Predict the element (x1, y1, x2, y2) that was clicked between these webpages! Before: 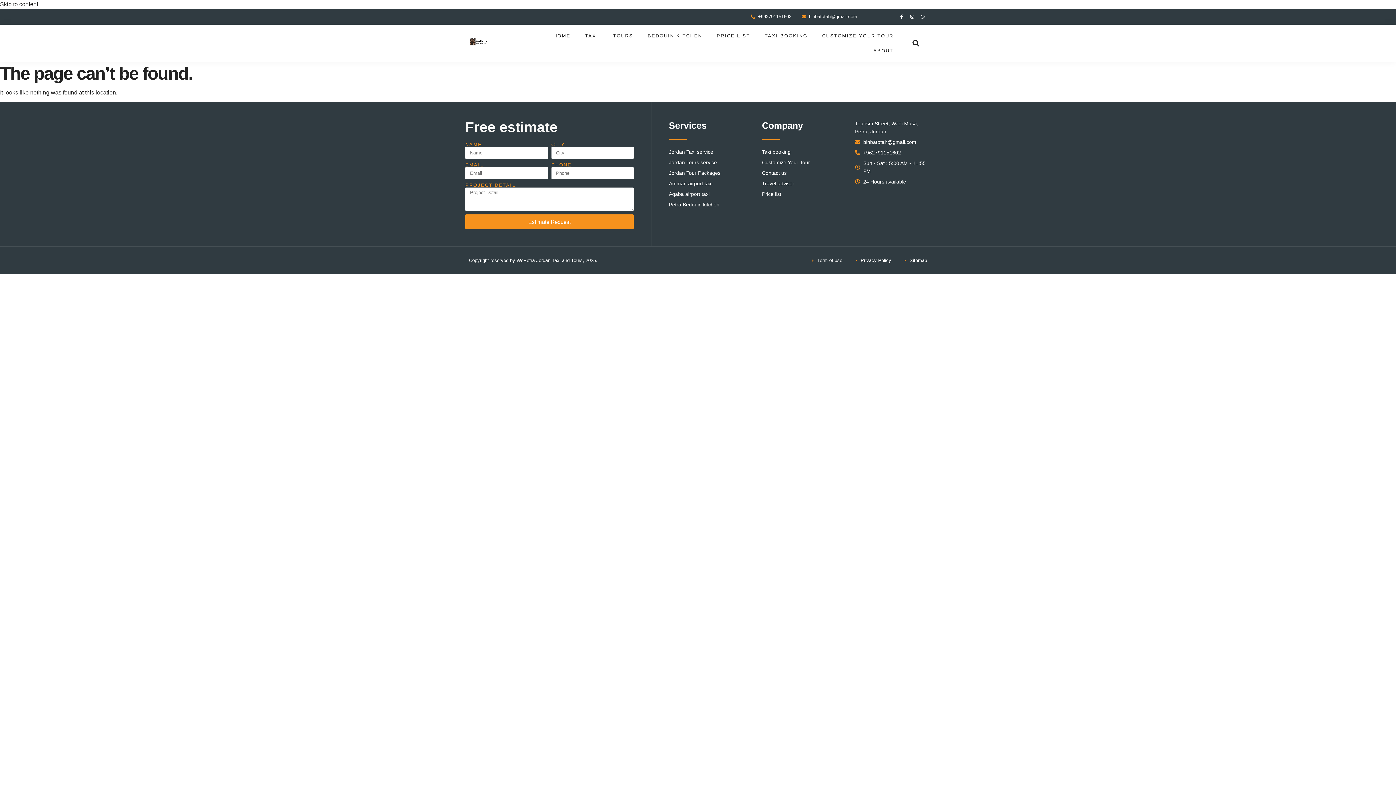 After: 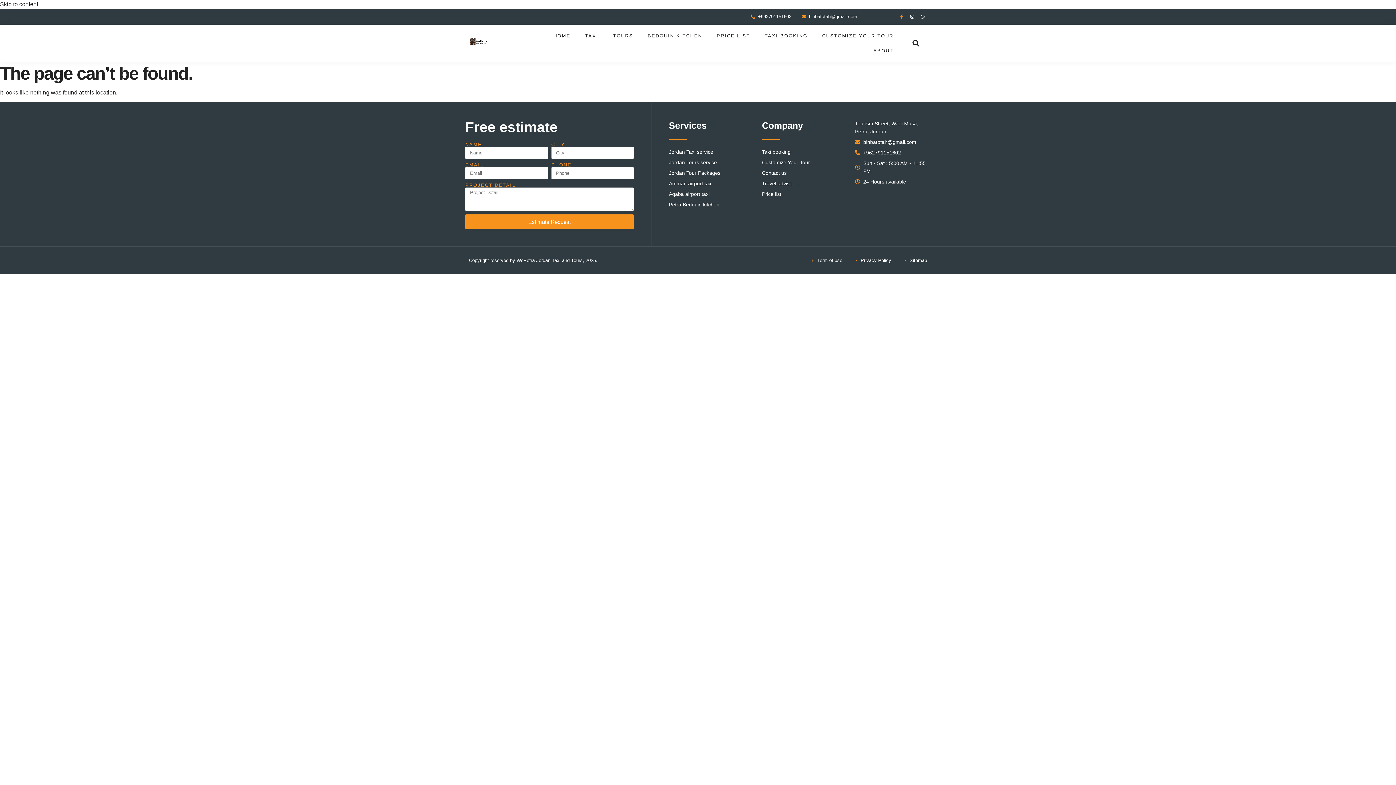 Action: label: Facebook-f bbox: (897, 12, 906, 21)